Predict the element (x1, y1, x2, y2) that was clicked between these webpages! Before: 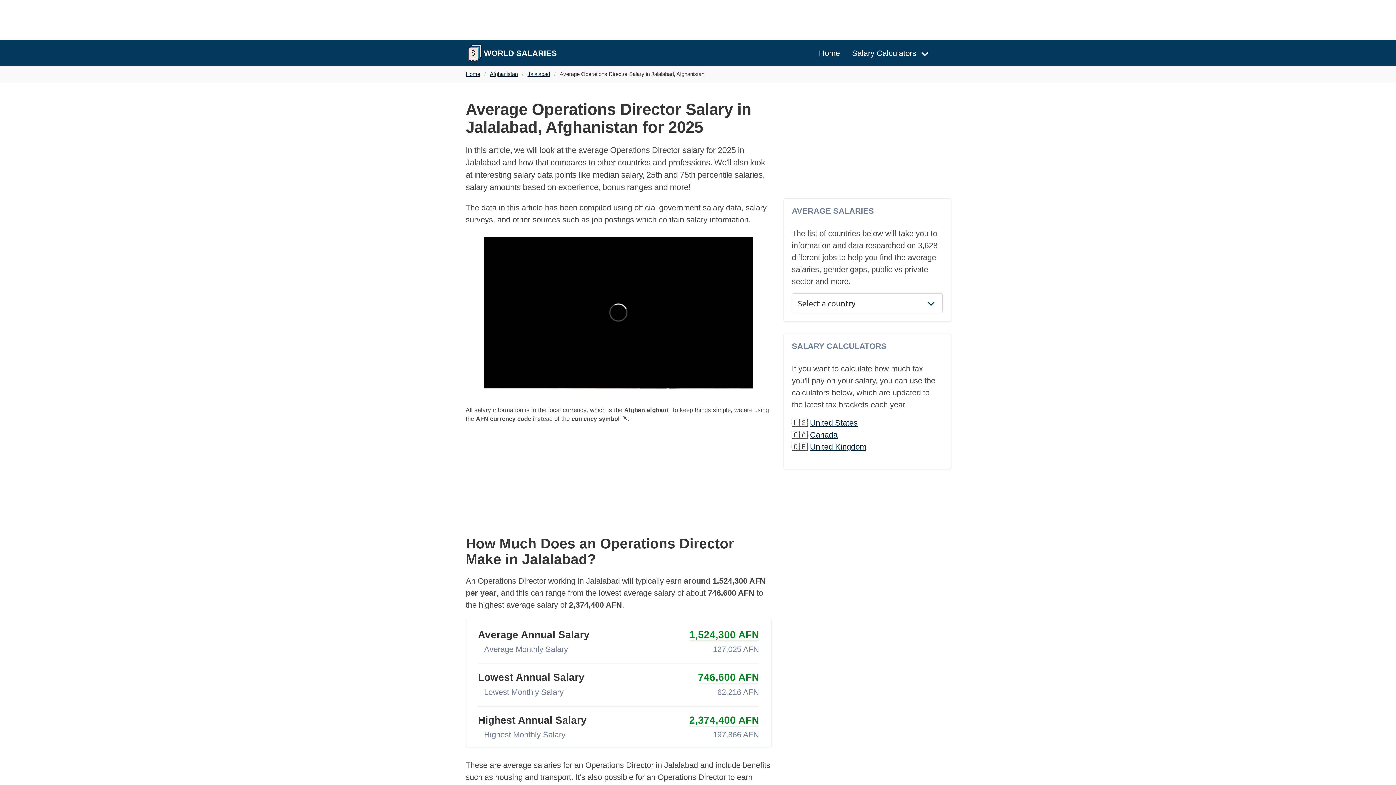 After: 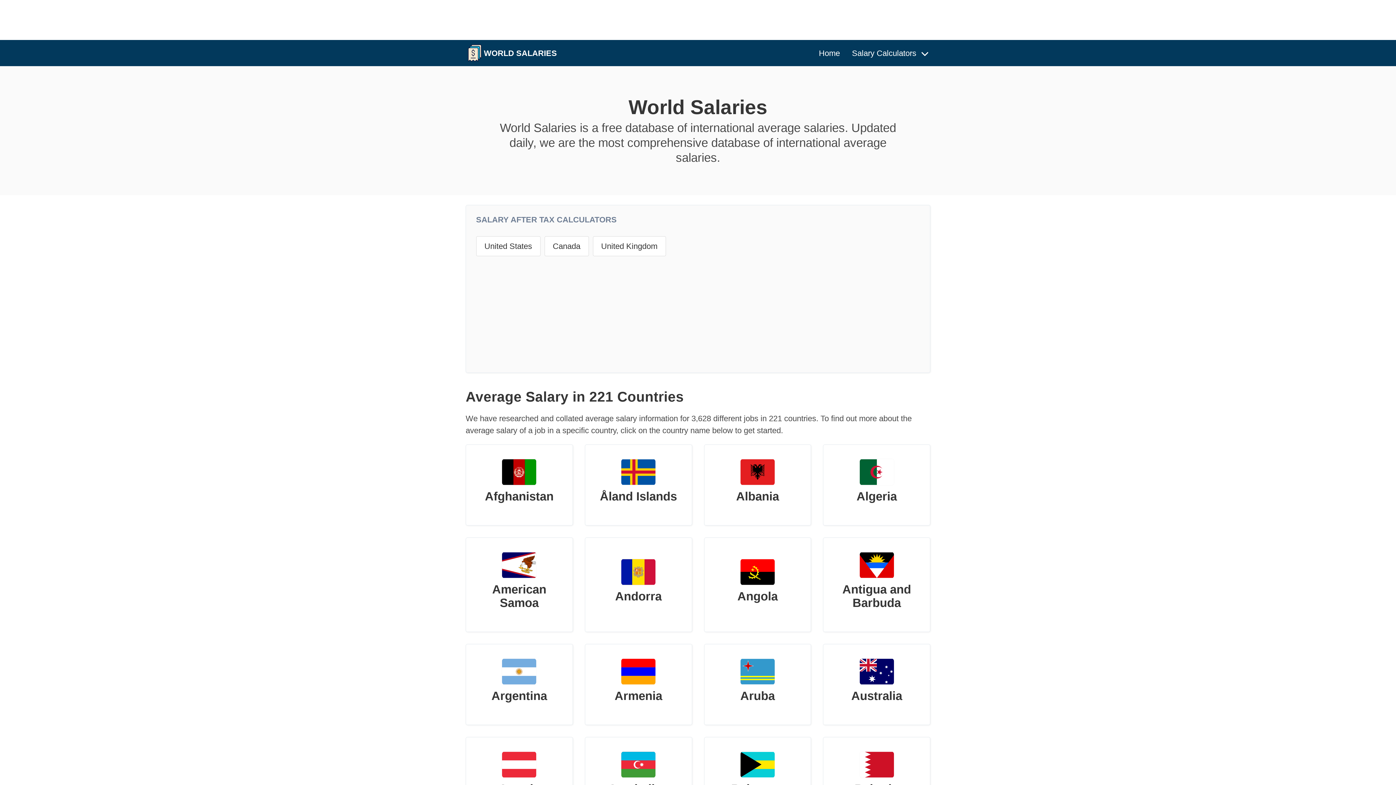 Action: label: Home bbox: (465, 70, 484, 78)